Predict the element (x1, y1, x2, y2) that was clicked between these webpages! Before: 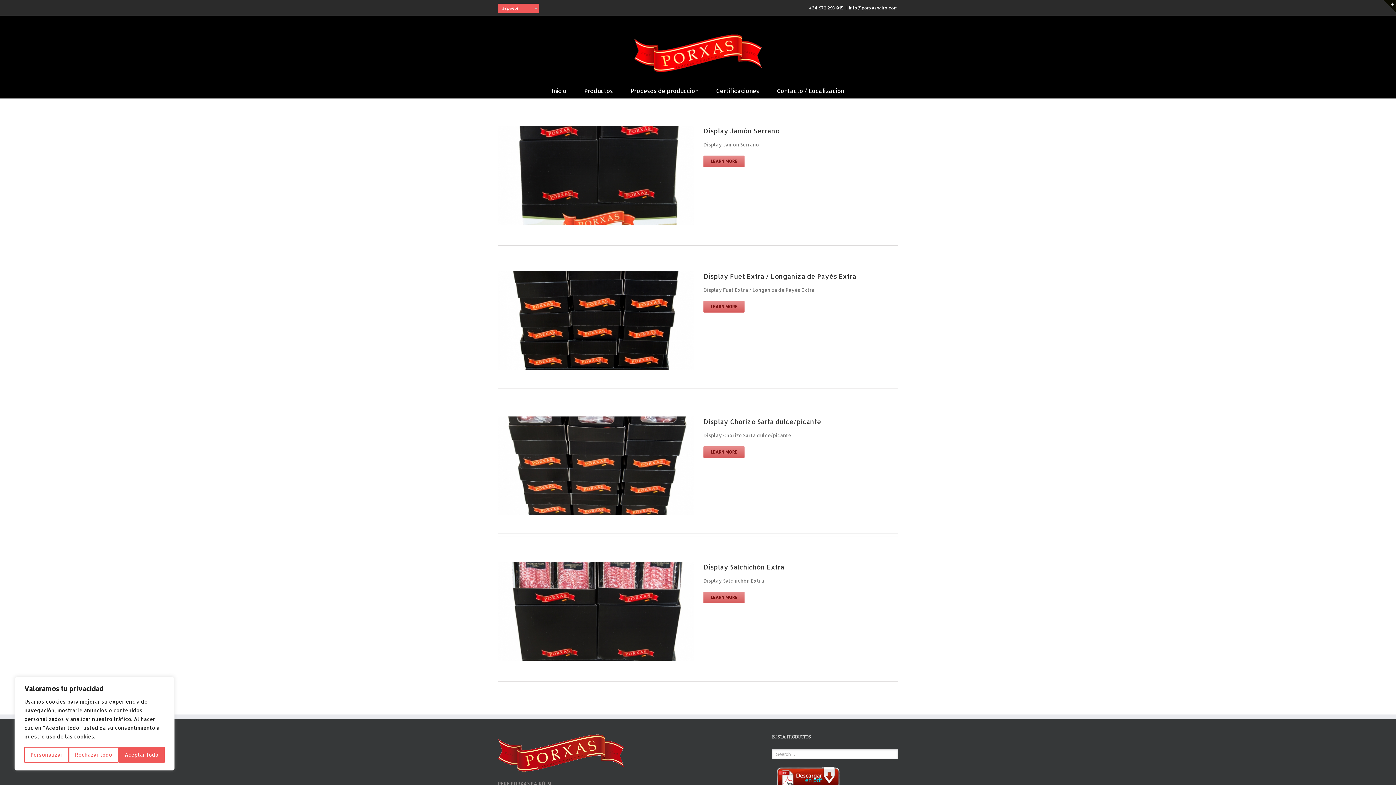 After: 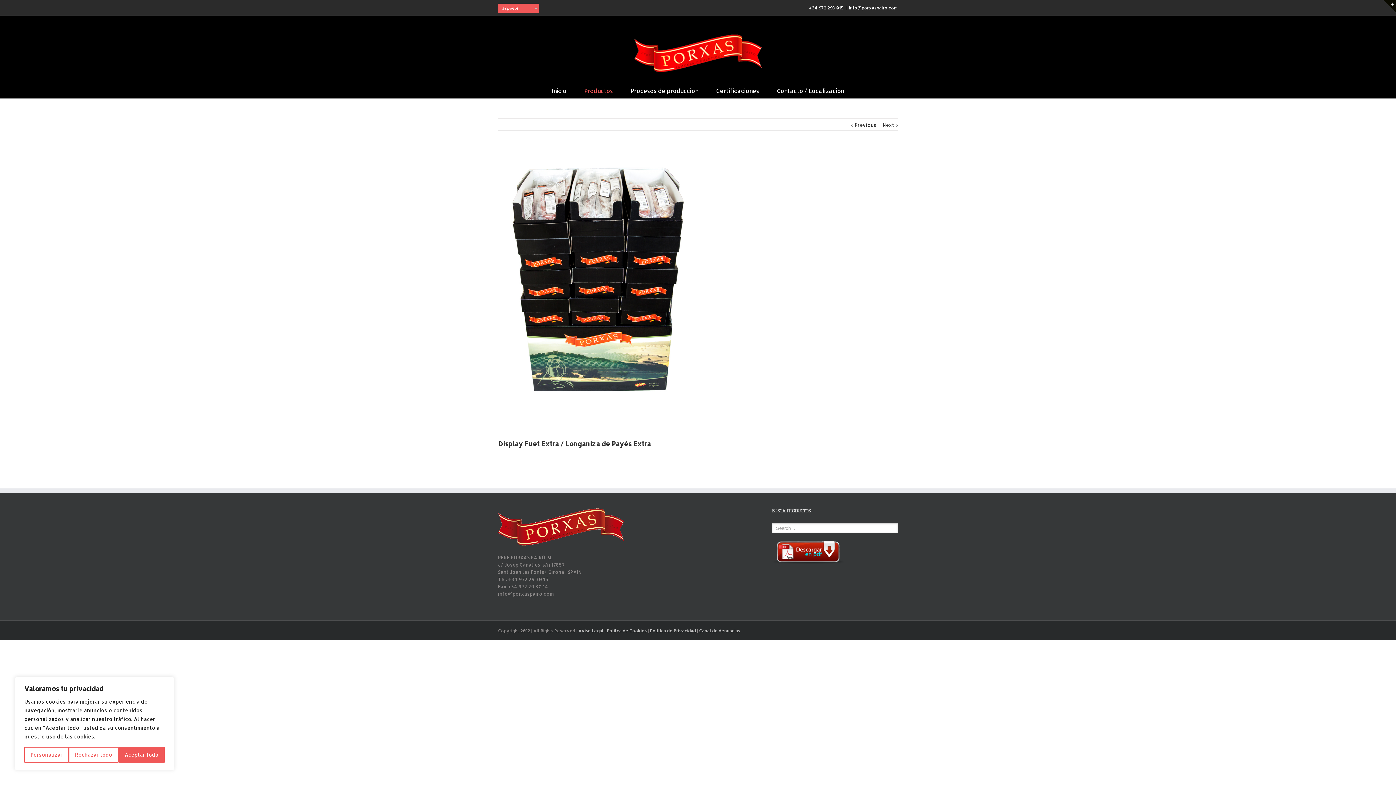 Action: label: Display Fuet Extra / Longaniza de Payés Extra bbox: (703, 272, 856, 280)